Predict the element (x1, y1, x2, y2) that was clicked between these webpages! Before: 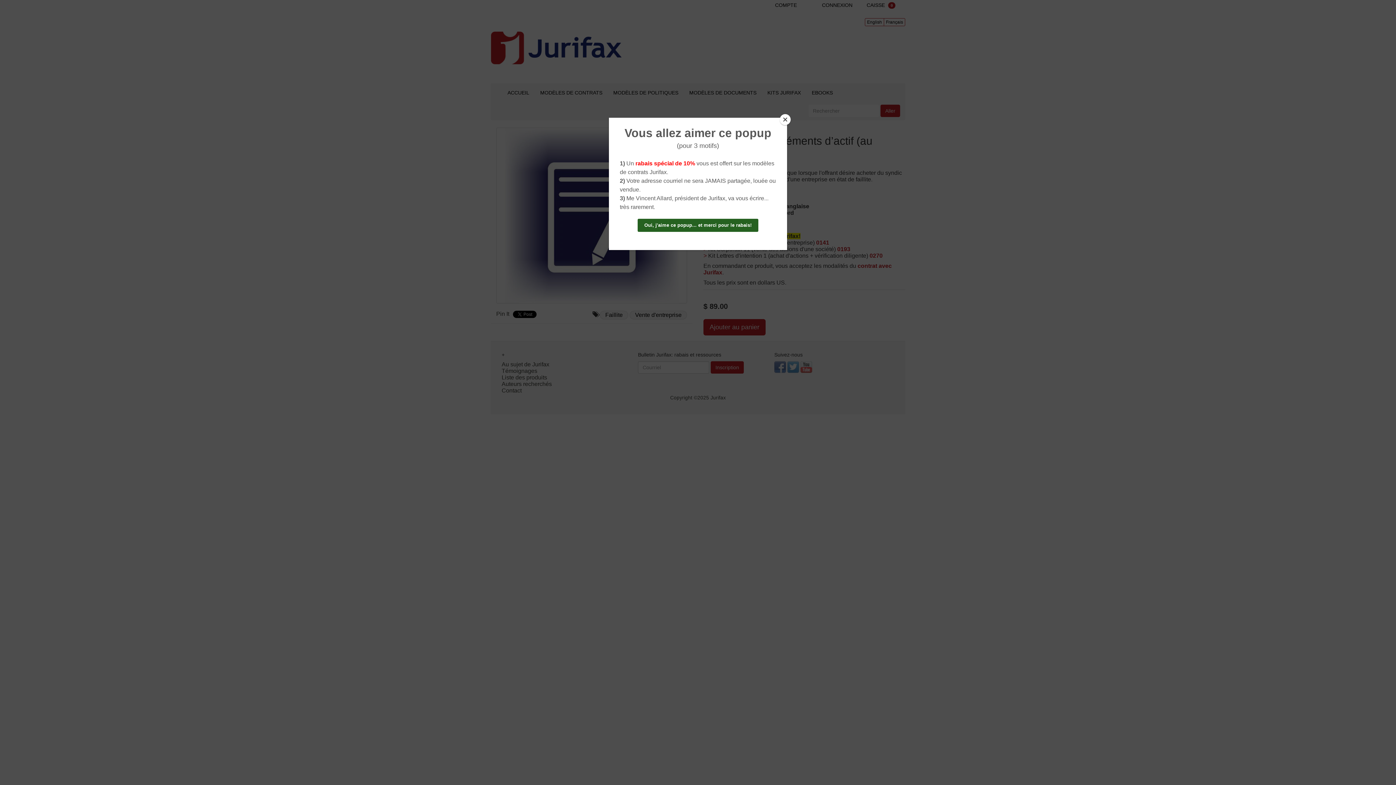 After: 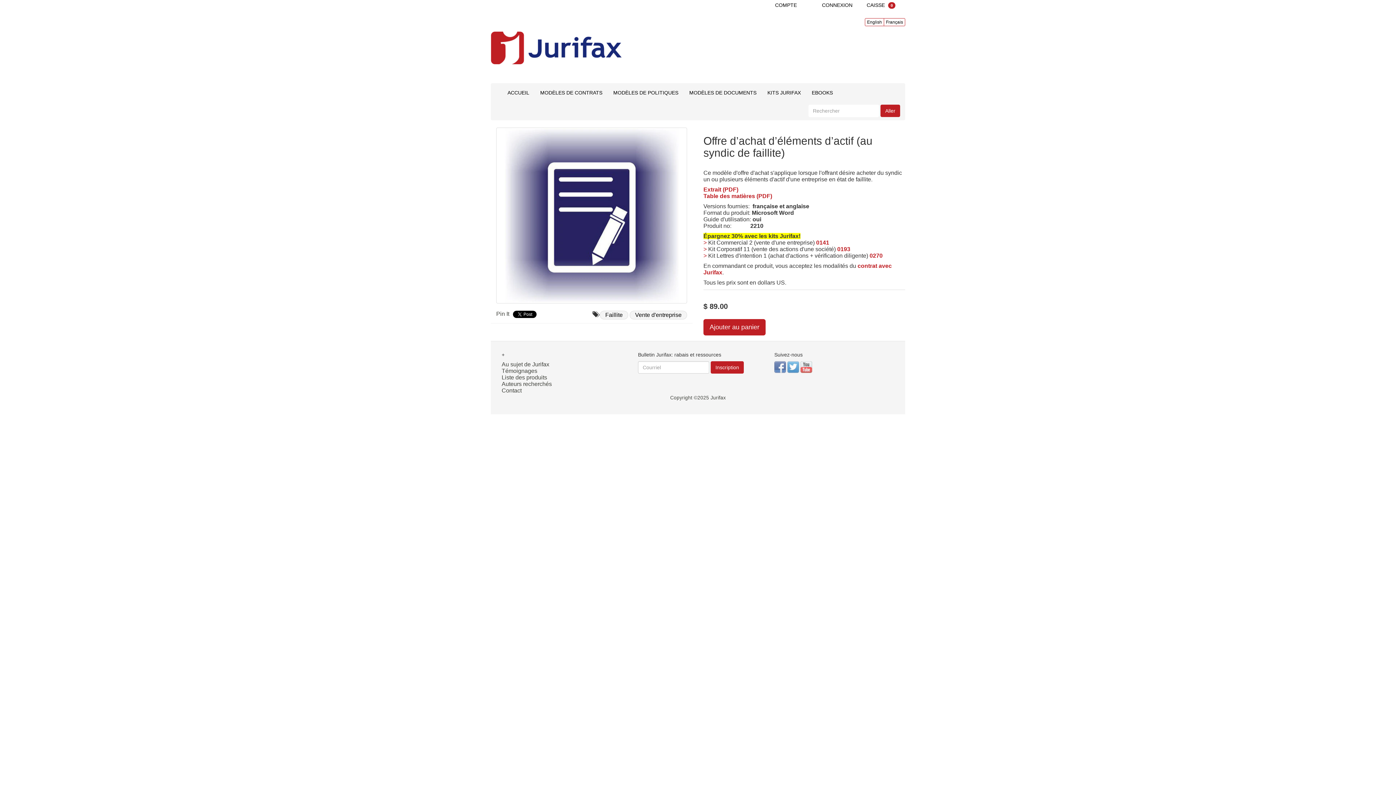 Action: label: Close bbox: (780, 114, 790, 125)